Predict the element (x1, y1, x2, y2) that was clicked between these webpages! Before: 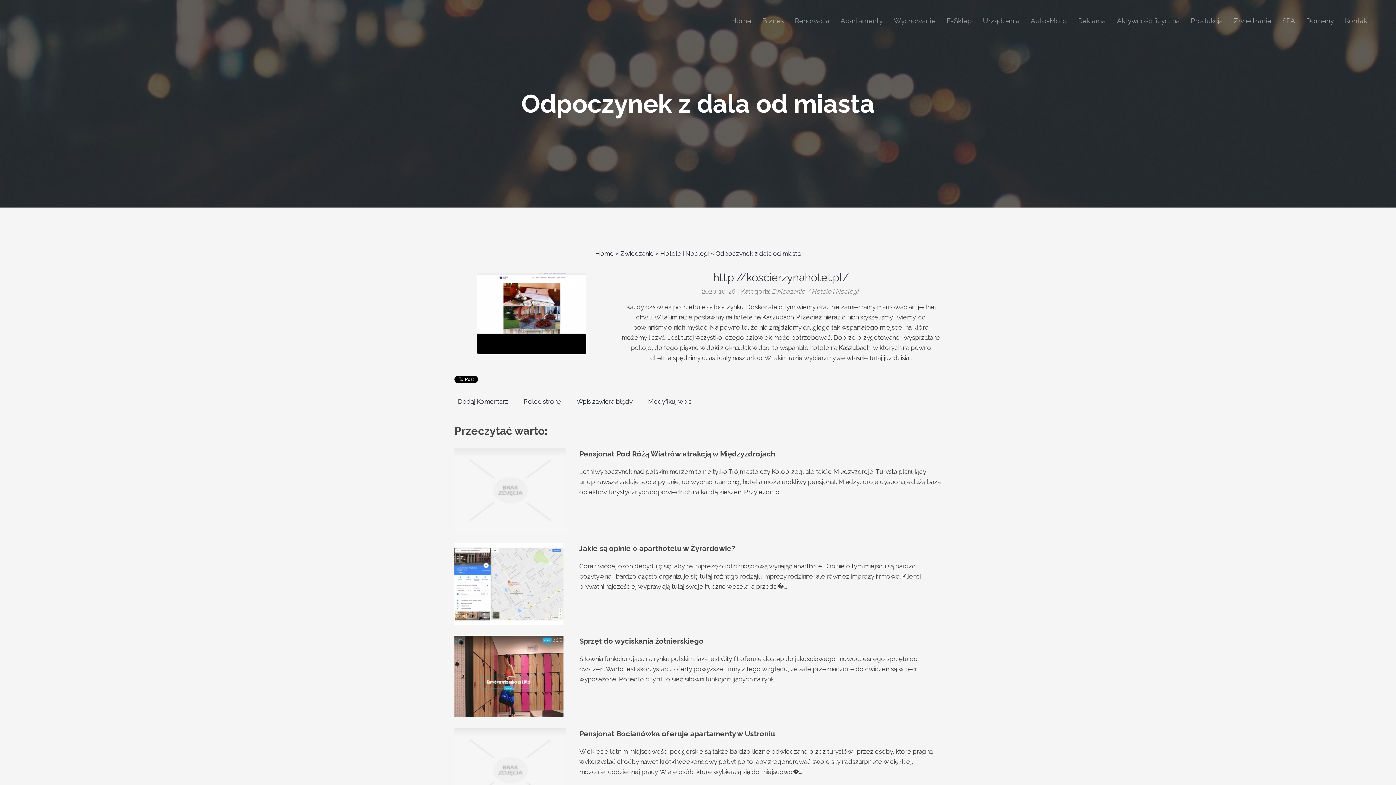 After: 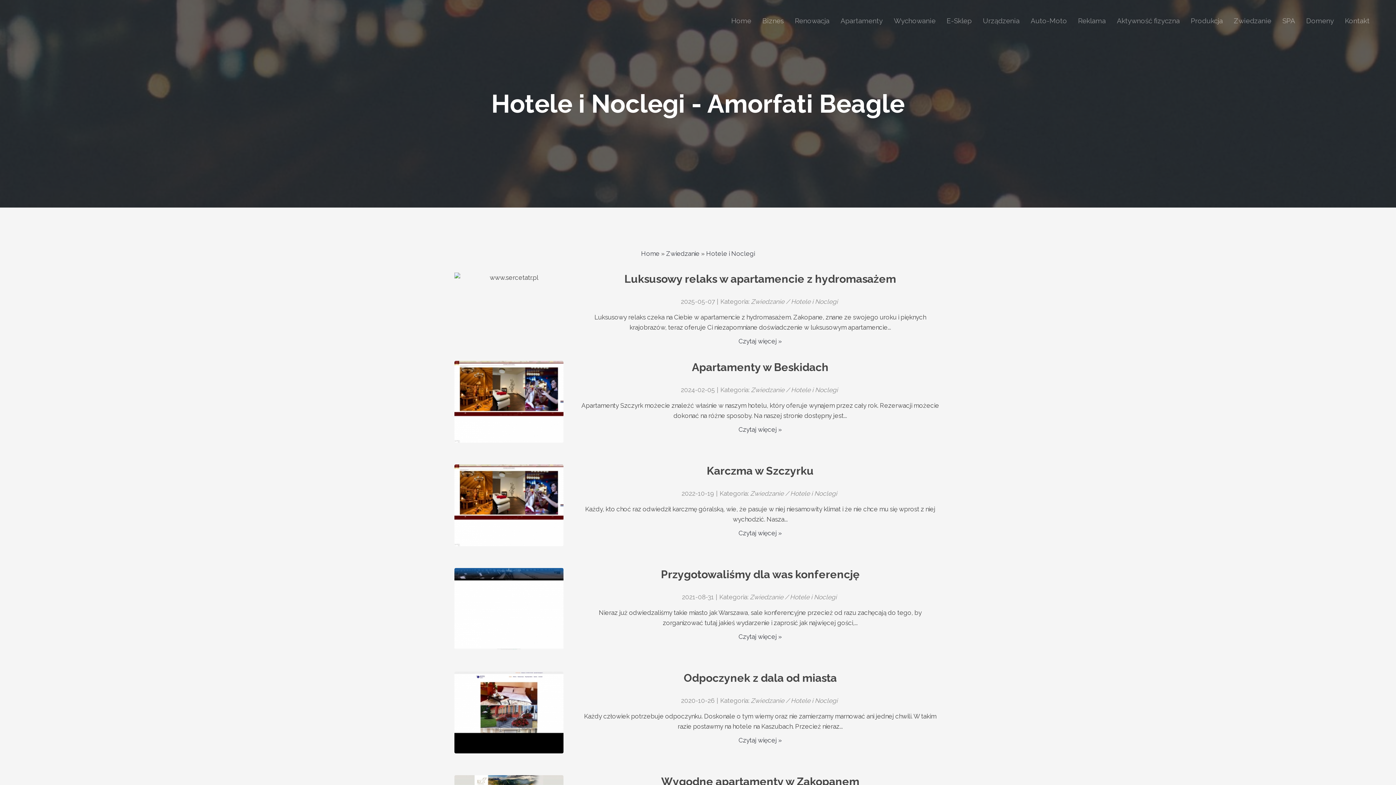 Action: label: Hotele i Noclegi bbox: (660, 250, 709, 257)